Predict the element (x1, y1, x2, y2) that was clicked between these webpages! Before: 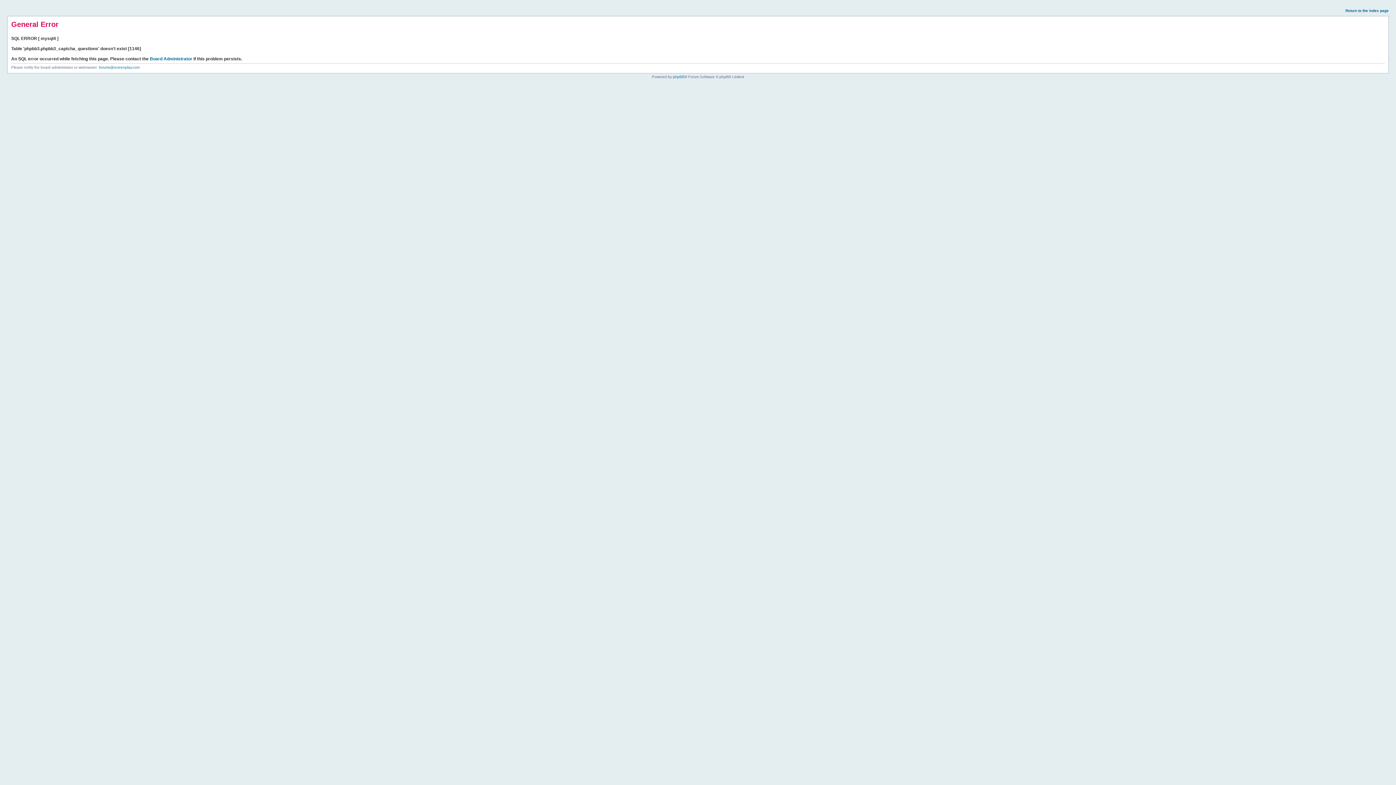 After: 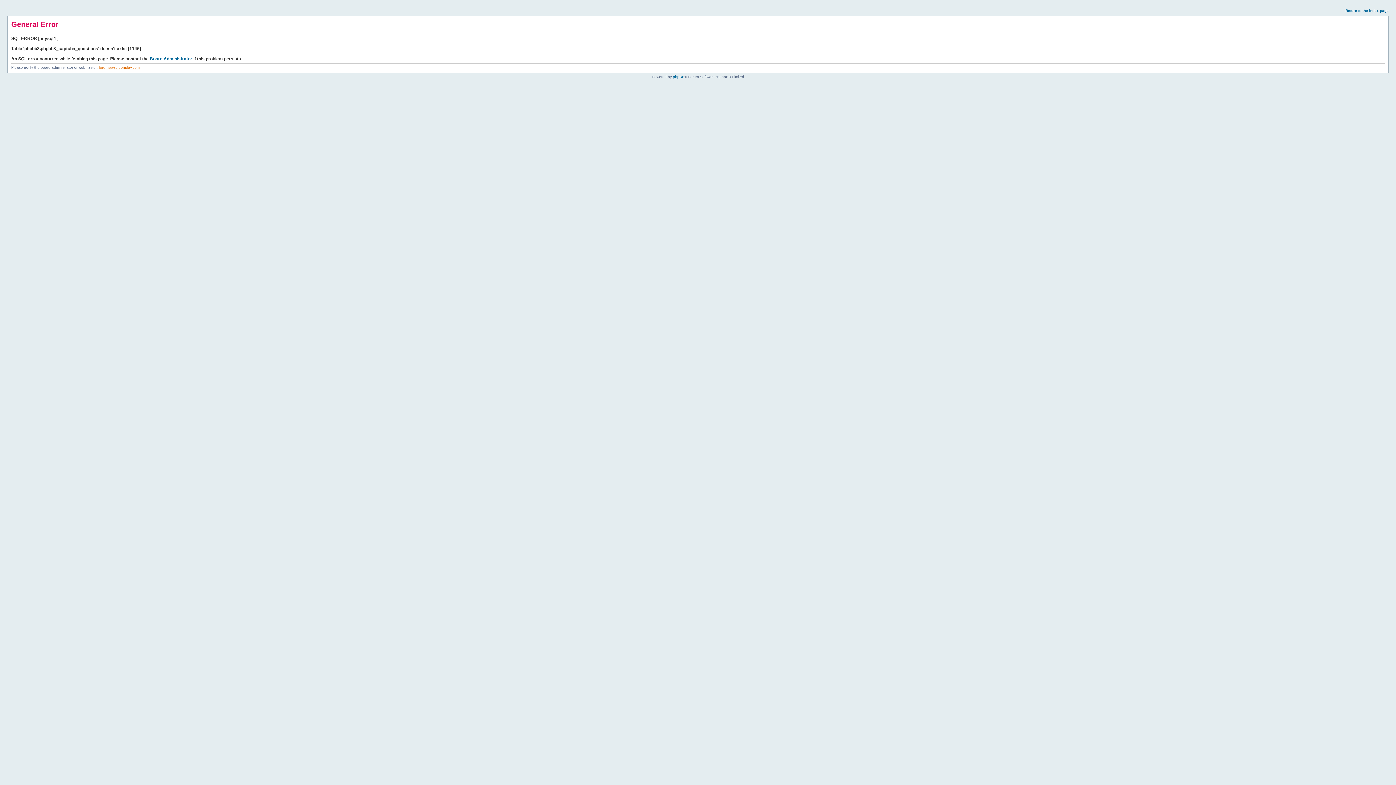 Action: bbox: (98, 65, 139, 69) label: forums@screenplay.com